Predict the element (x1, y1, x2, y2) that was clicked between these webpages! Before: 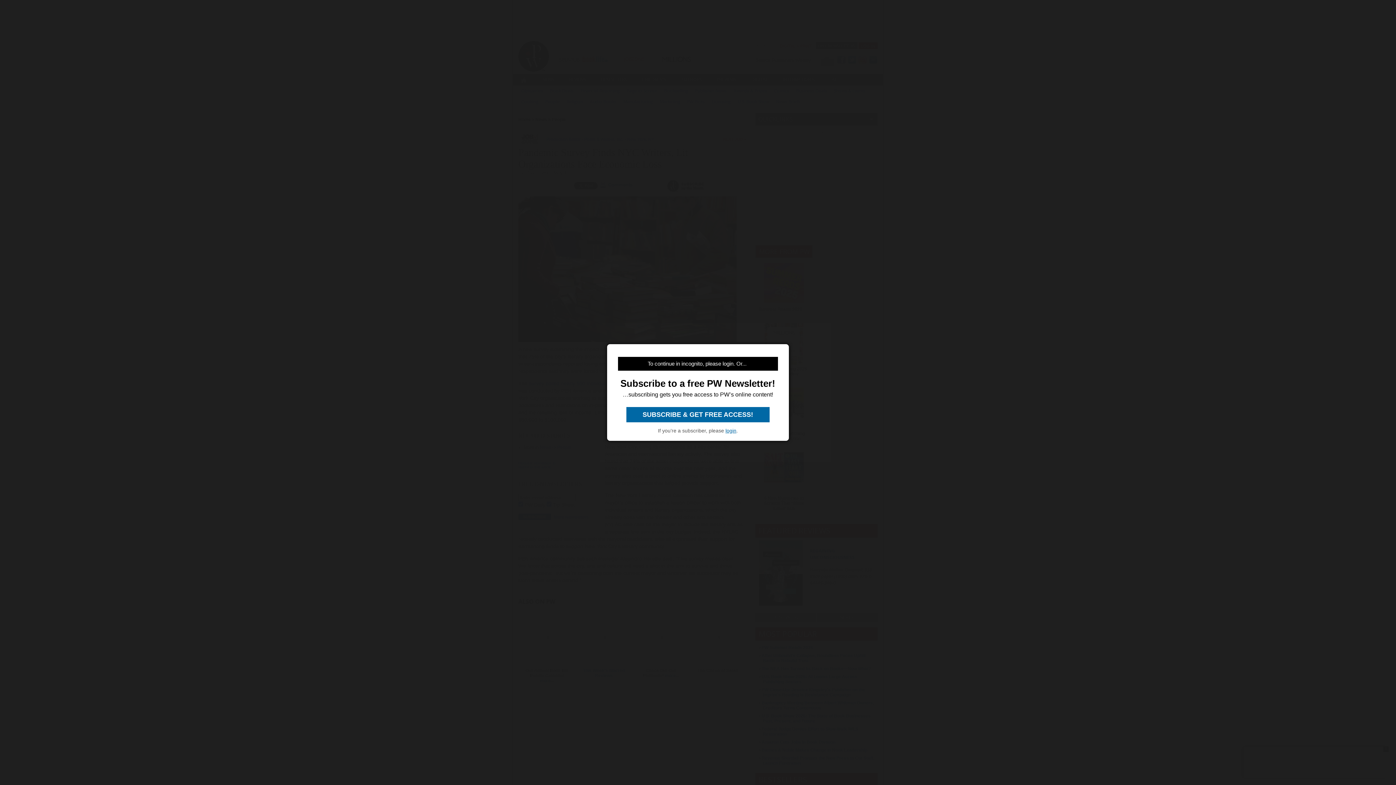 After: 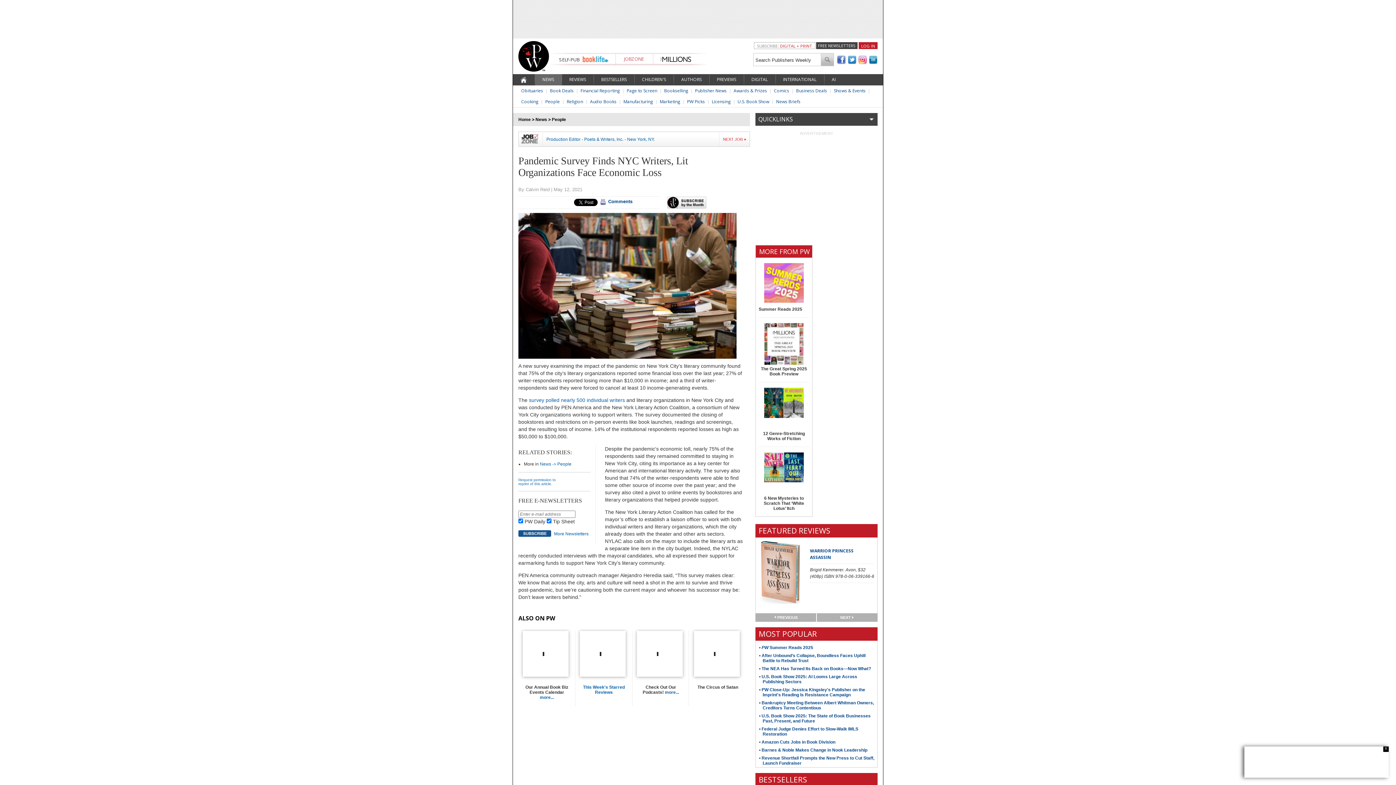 Action: bbox: (626, 407, 769, 422) label:  SUBSCRIBE & GET FREE ACCESS! 